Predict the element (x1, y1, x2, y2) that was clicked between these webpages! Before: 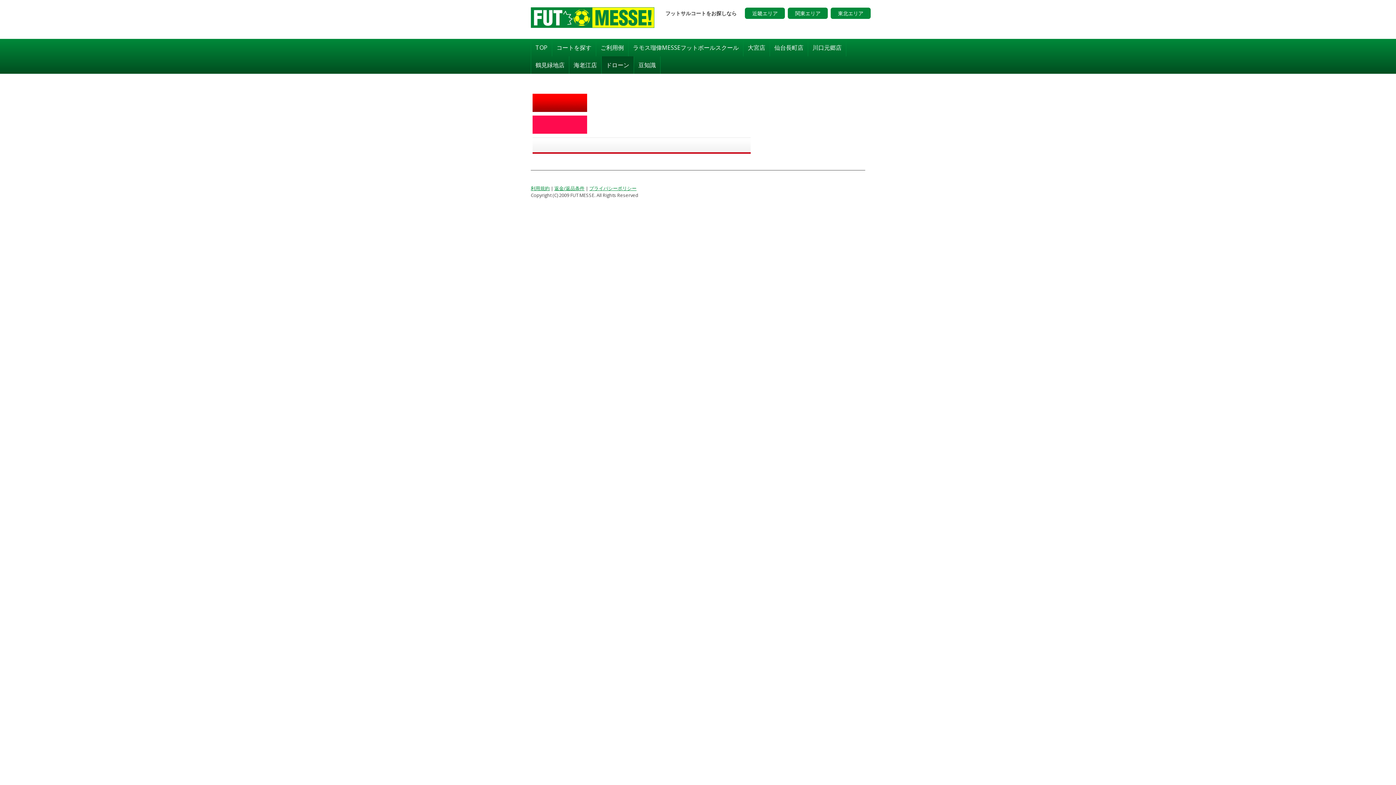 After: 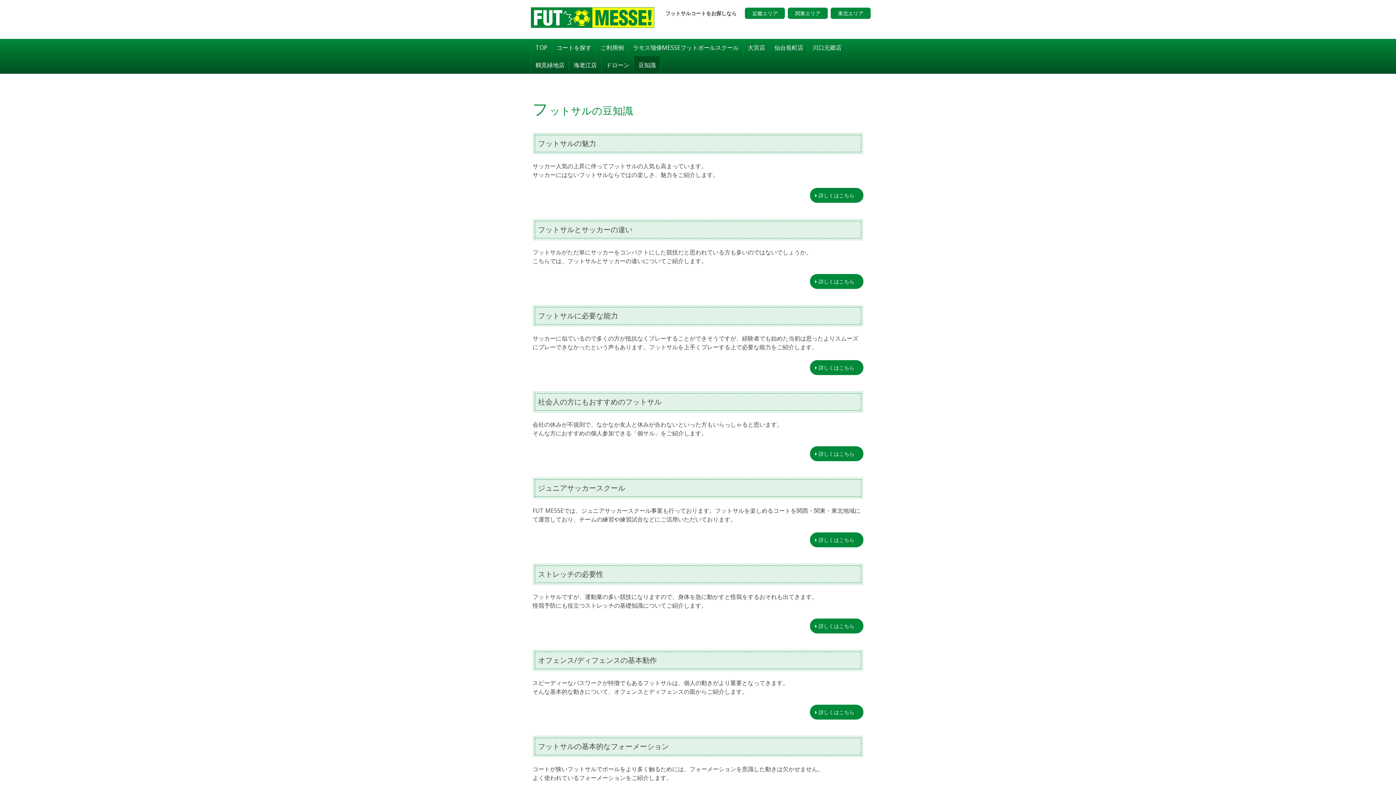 Action: bbox: (634, 56, 660, 73) label: 豆知識